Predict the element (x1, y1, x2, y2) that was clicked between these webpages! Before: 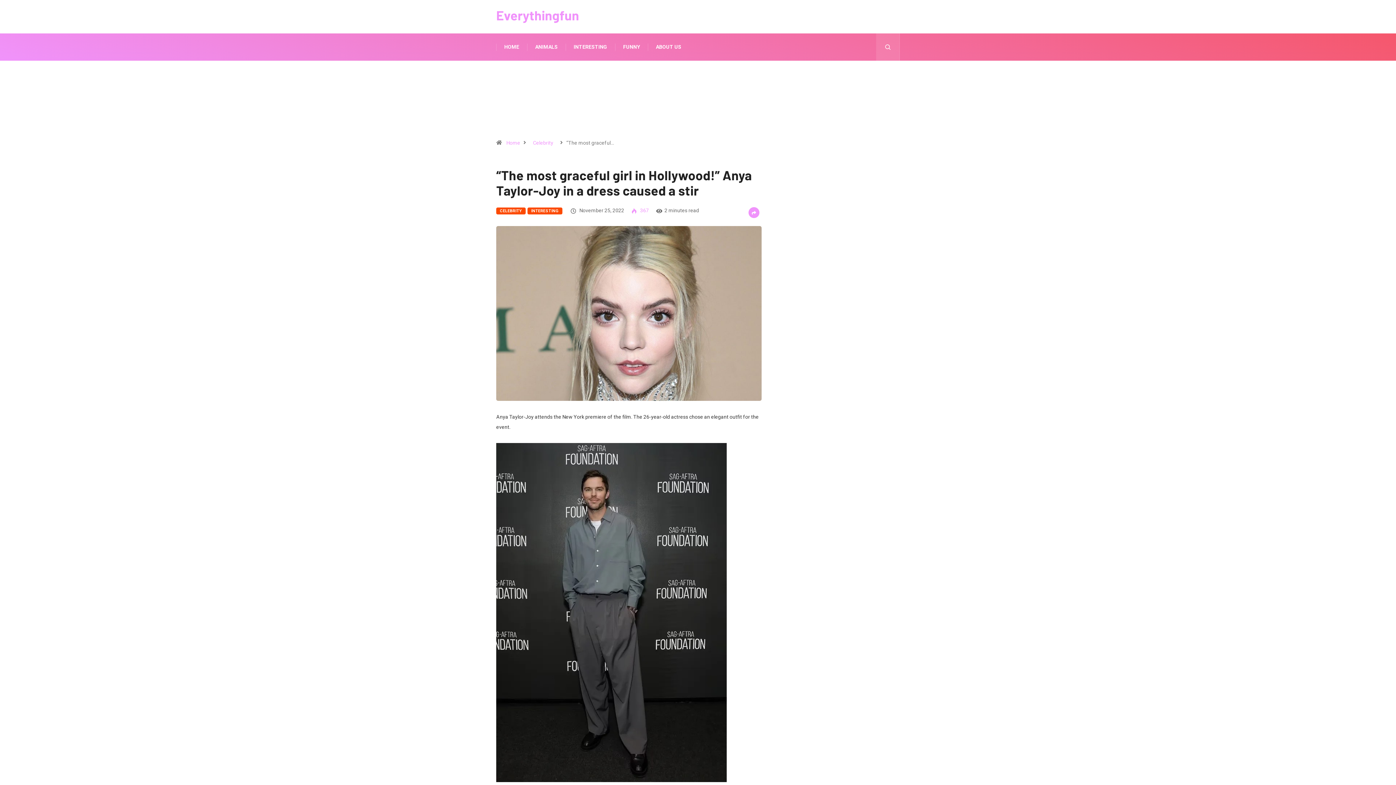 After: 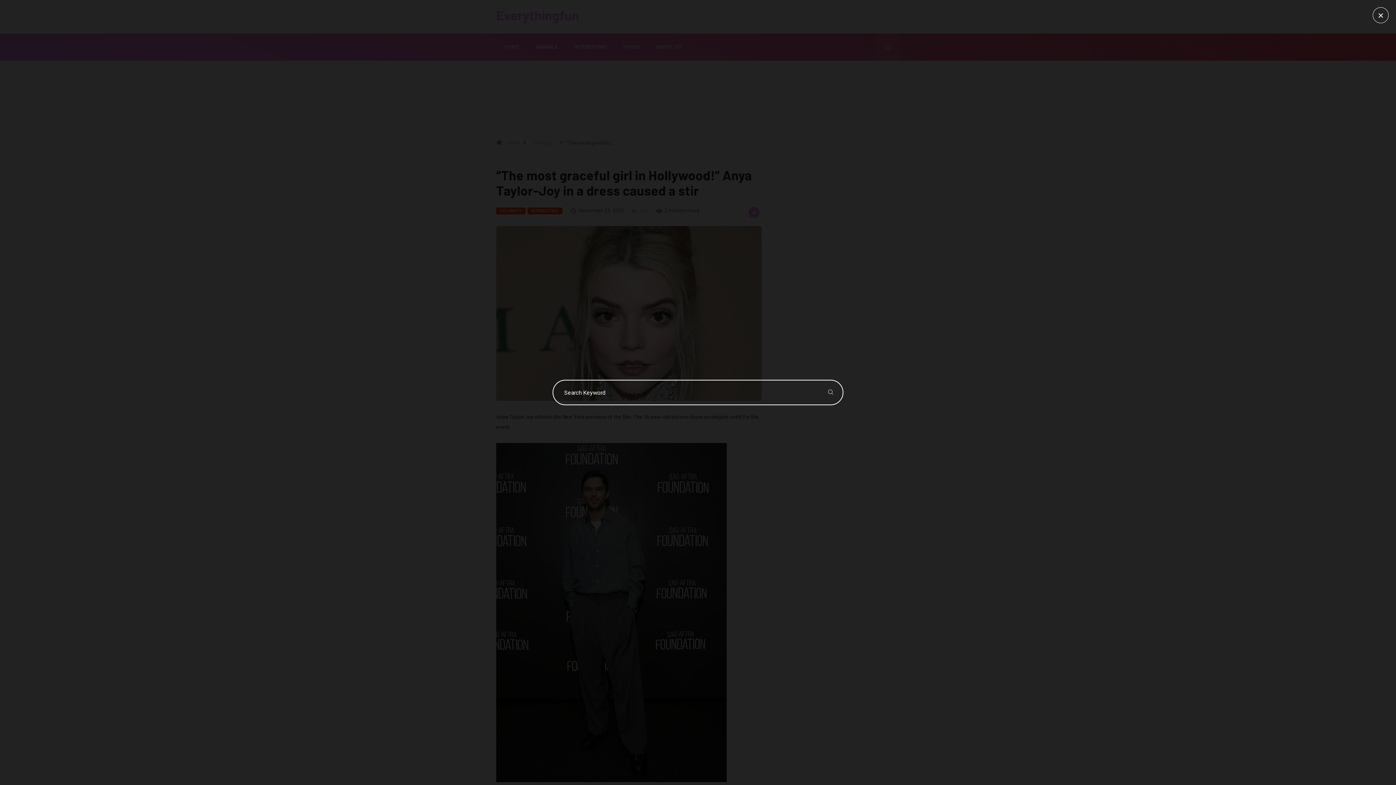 Action: bbox: (876, 33, 900, 60)